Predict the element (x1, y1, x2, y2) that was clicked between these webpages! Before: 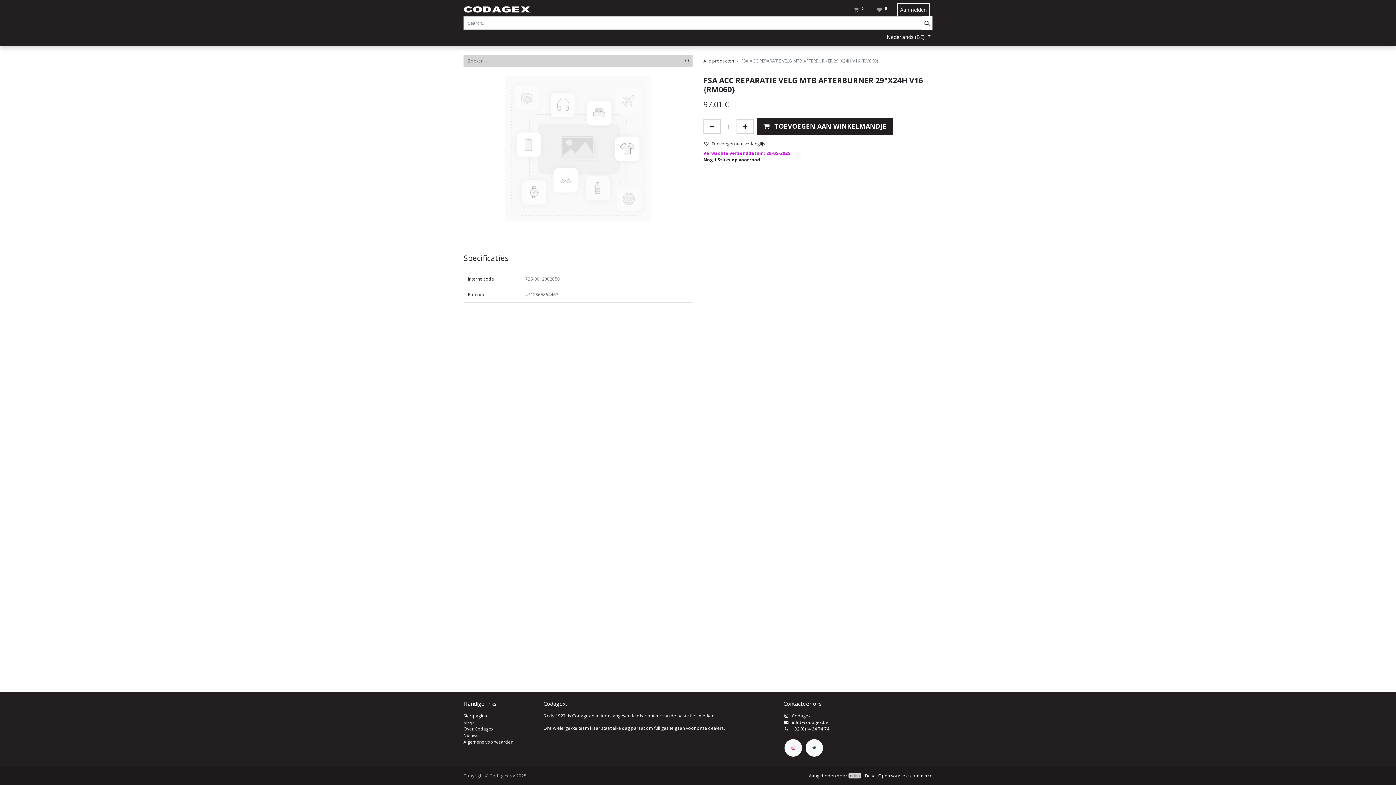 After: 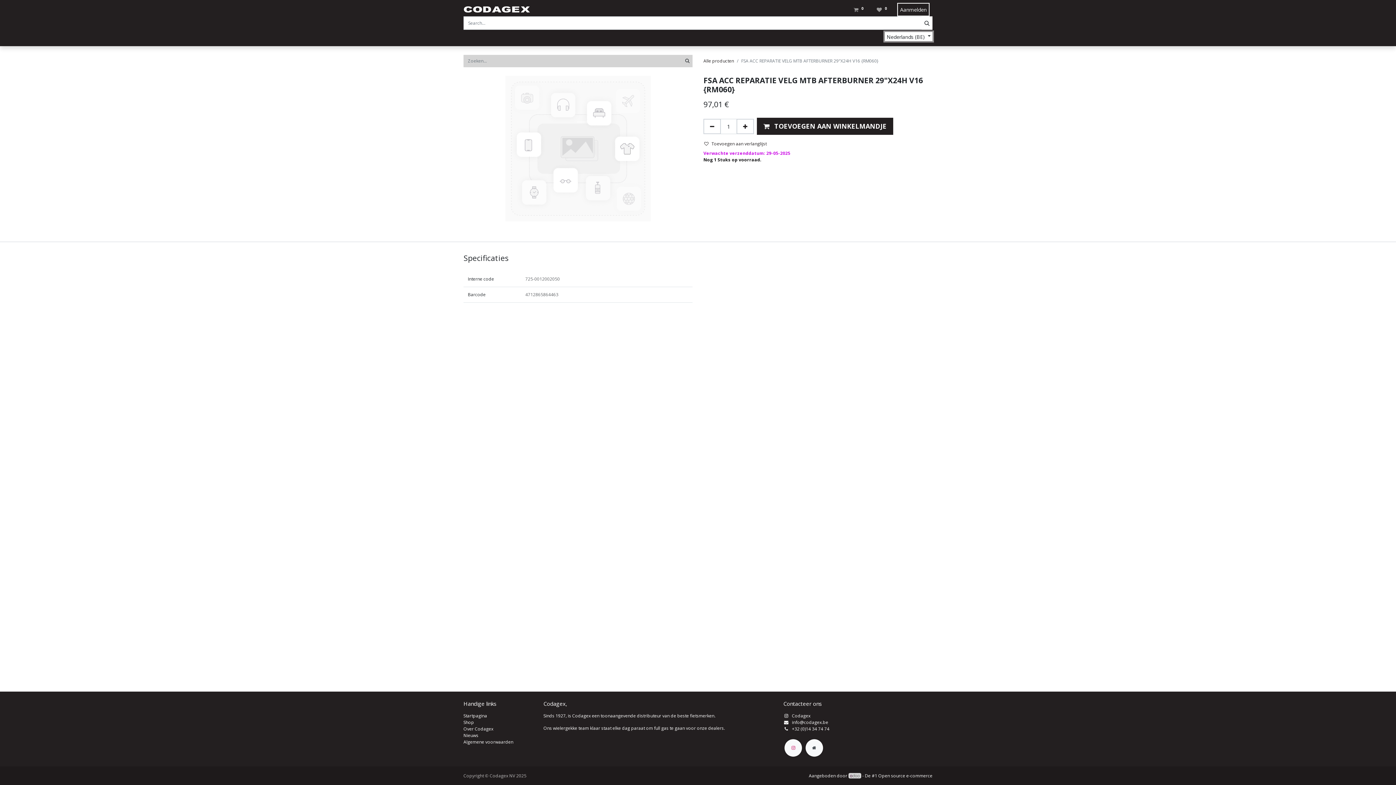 Action: label: Nederlands (BE)  bbox: (885, 32, 932, 41)